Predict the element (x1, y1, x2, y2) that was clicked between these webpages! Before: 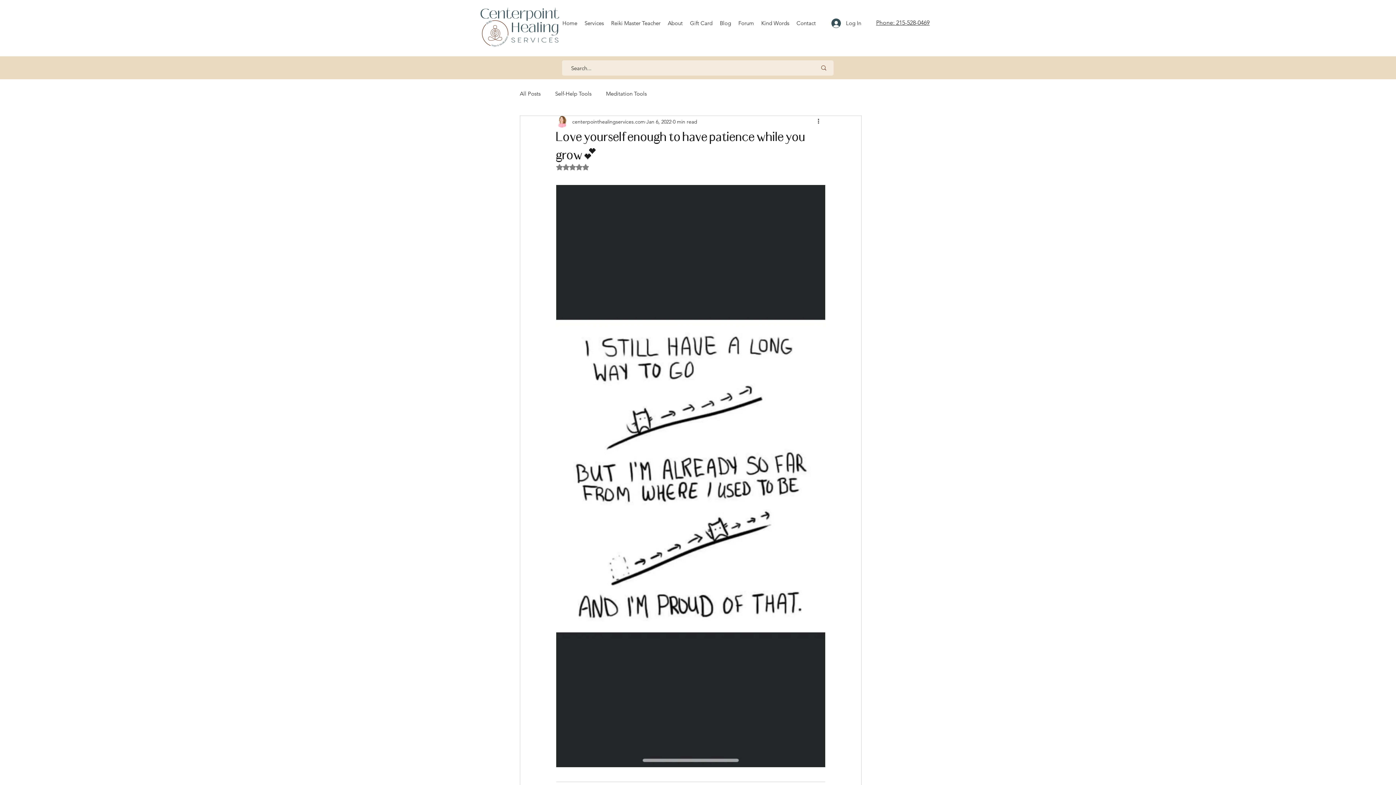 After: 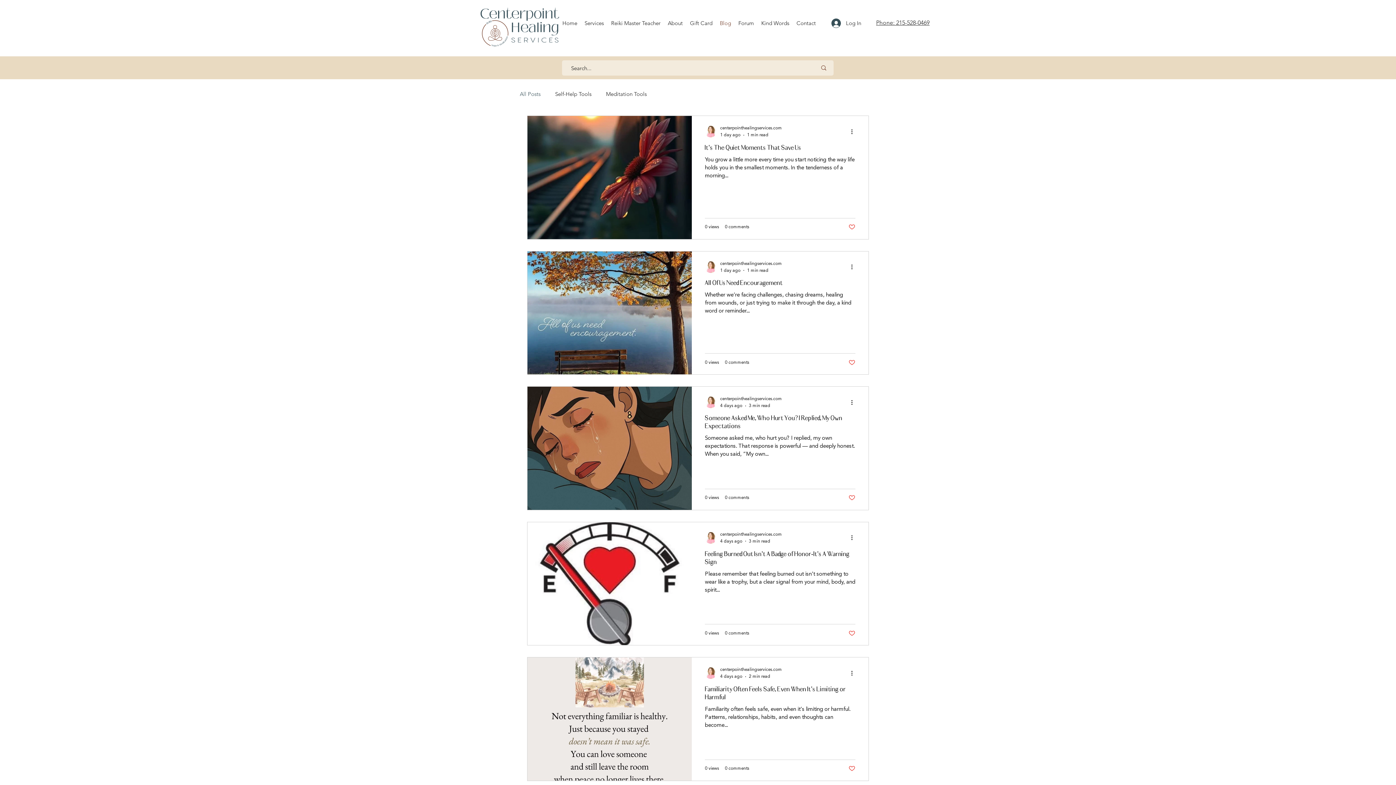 Action: label: All Posts bbox: (520, 88, 540, 98)